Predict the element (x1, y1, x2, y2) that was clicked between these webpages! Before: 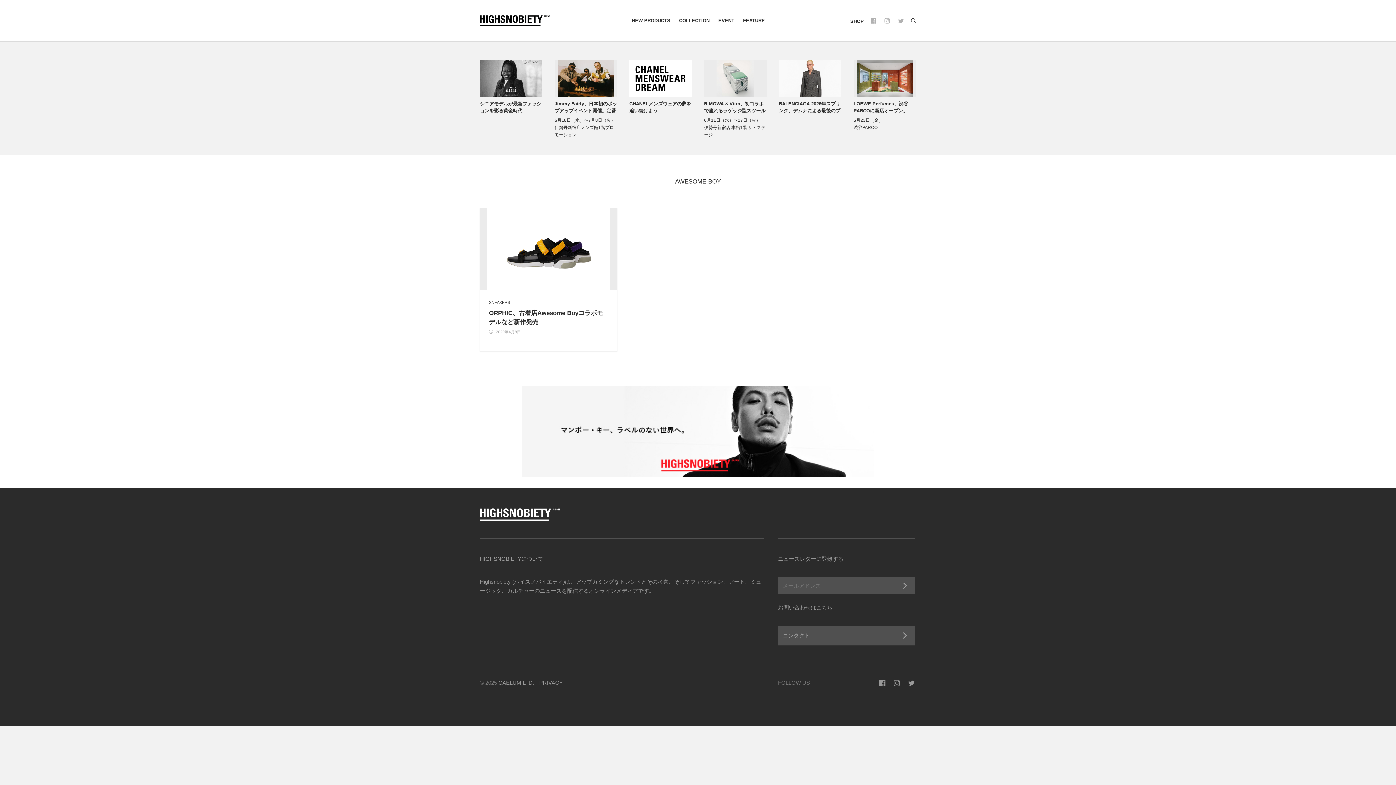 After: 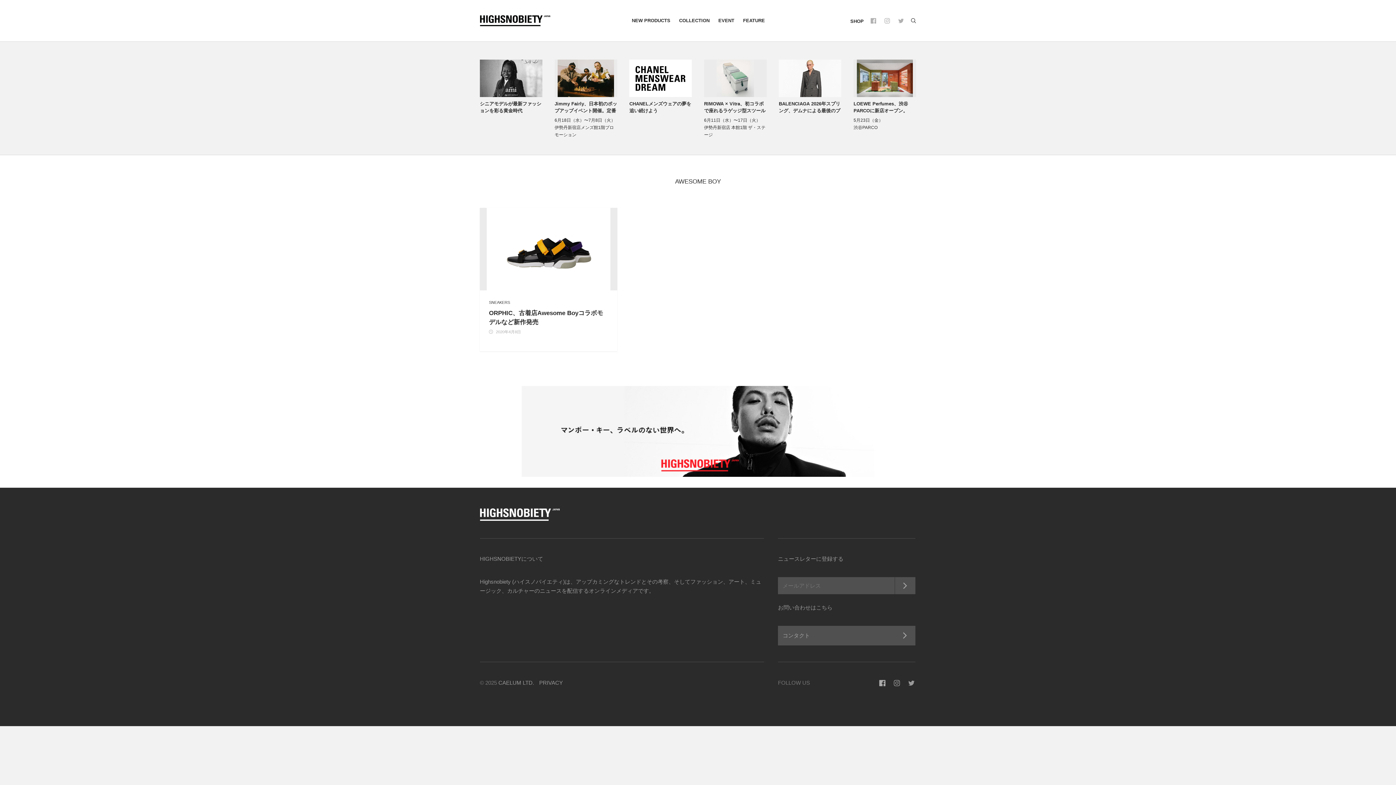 Action: label: facebook bbox: (879, 679, 886, 686)